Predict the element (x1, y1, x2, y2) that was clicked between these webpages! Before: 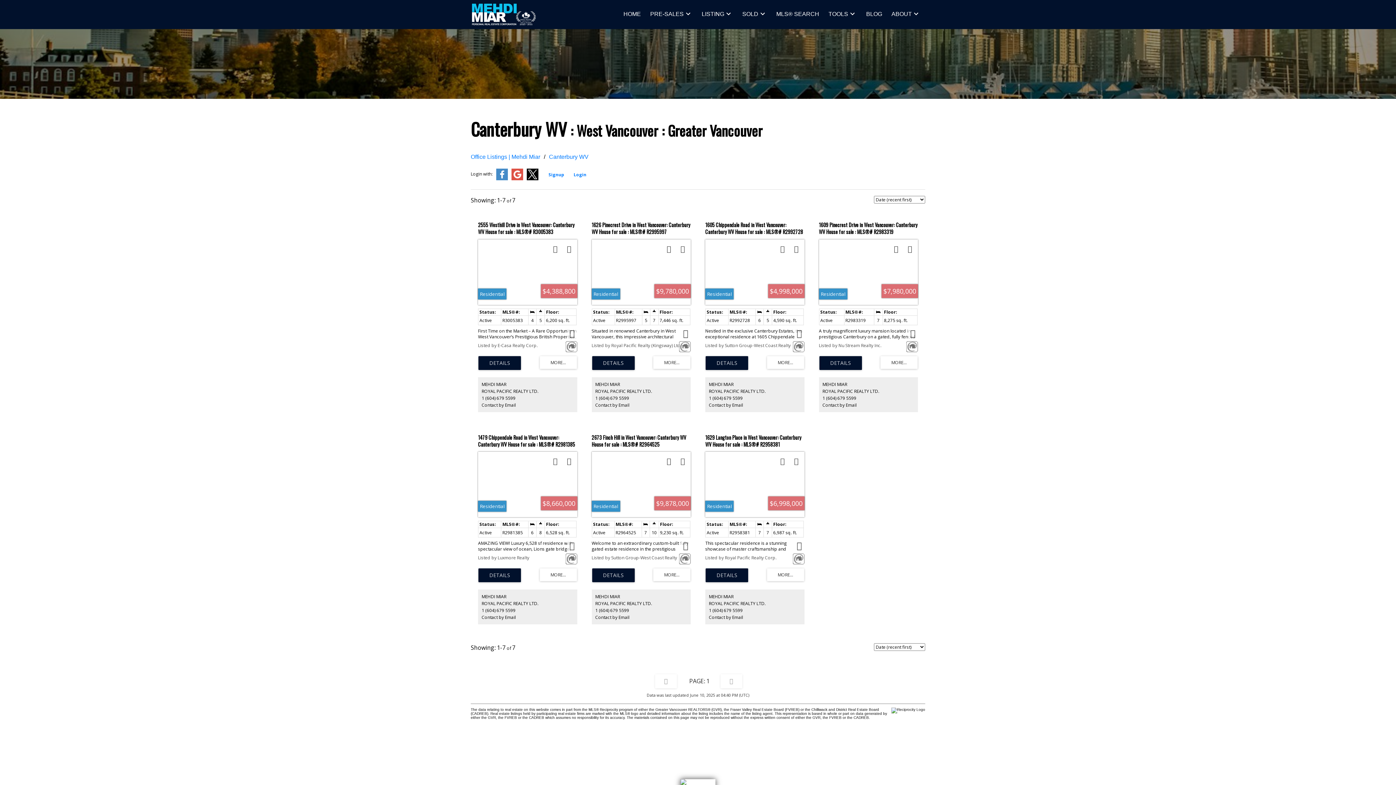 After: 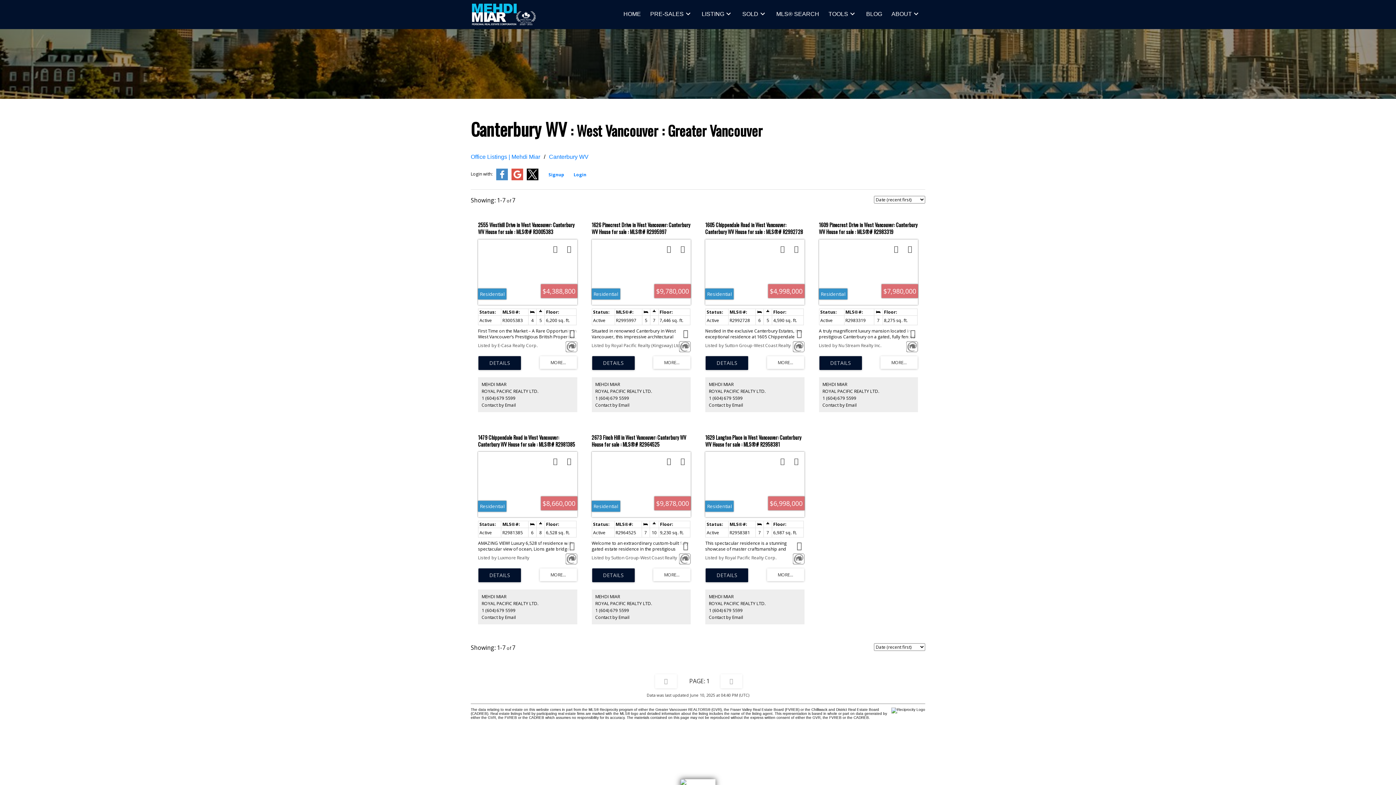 Action: bbox: (709, 395, 742, 401) label: 1 (604) 679 5599